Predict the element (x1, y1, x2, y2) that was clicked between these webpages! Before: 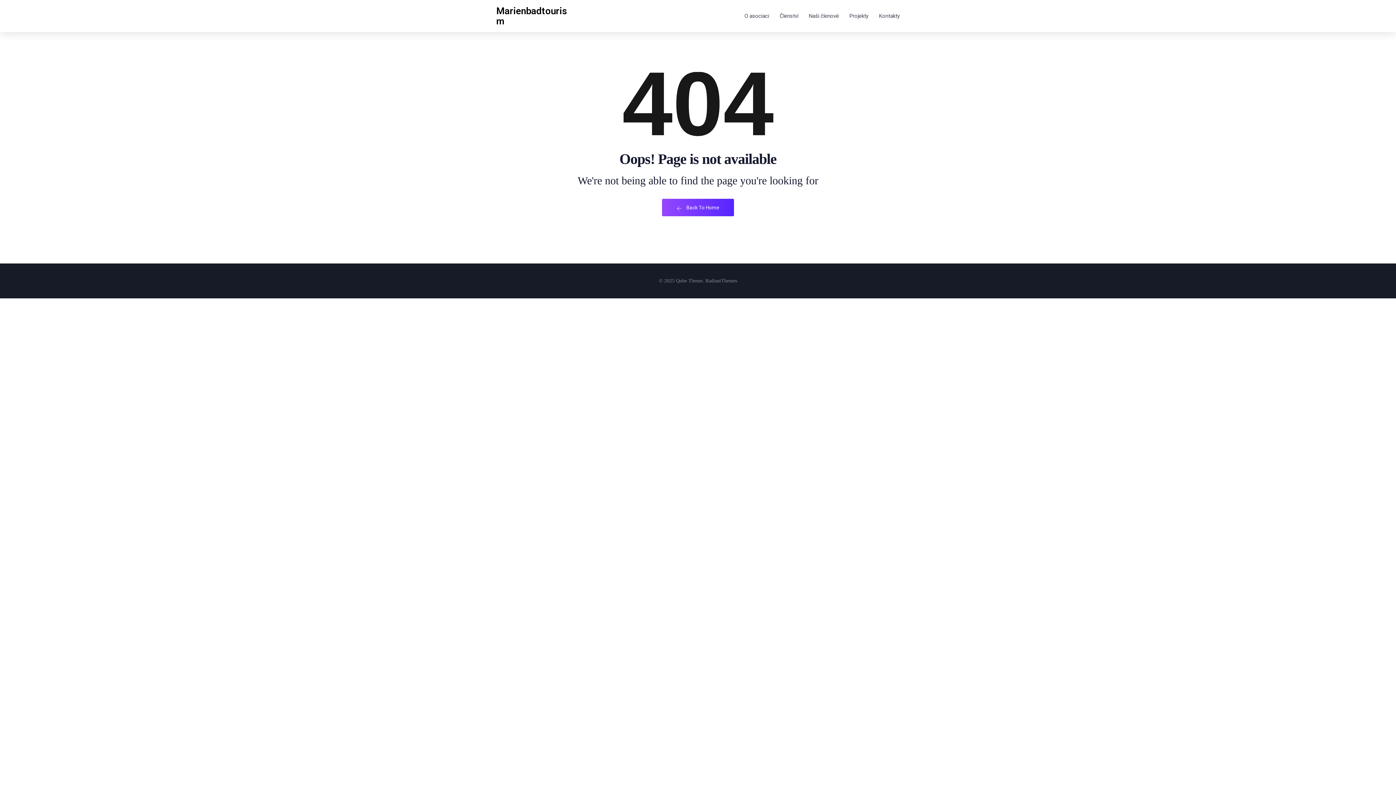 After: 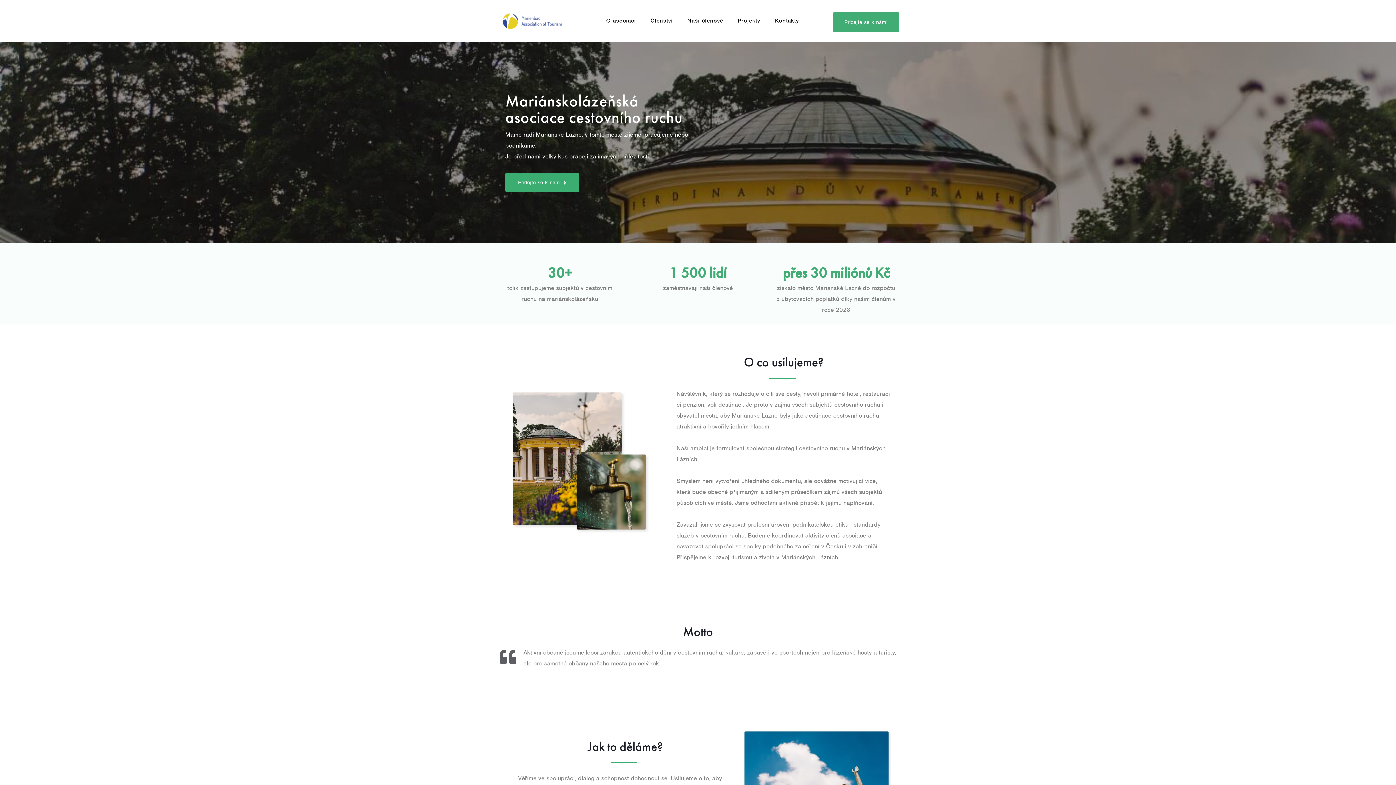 Action: bbox: (662, 198, 734, 216) label:  Back To Home